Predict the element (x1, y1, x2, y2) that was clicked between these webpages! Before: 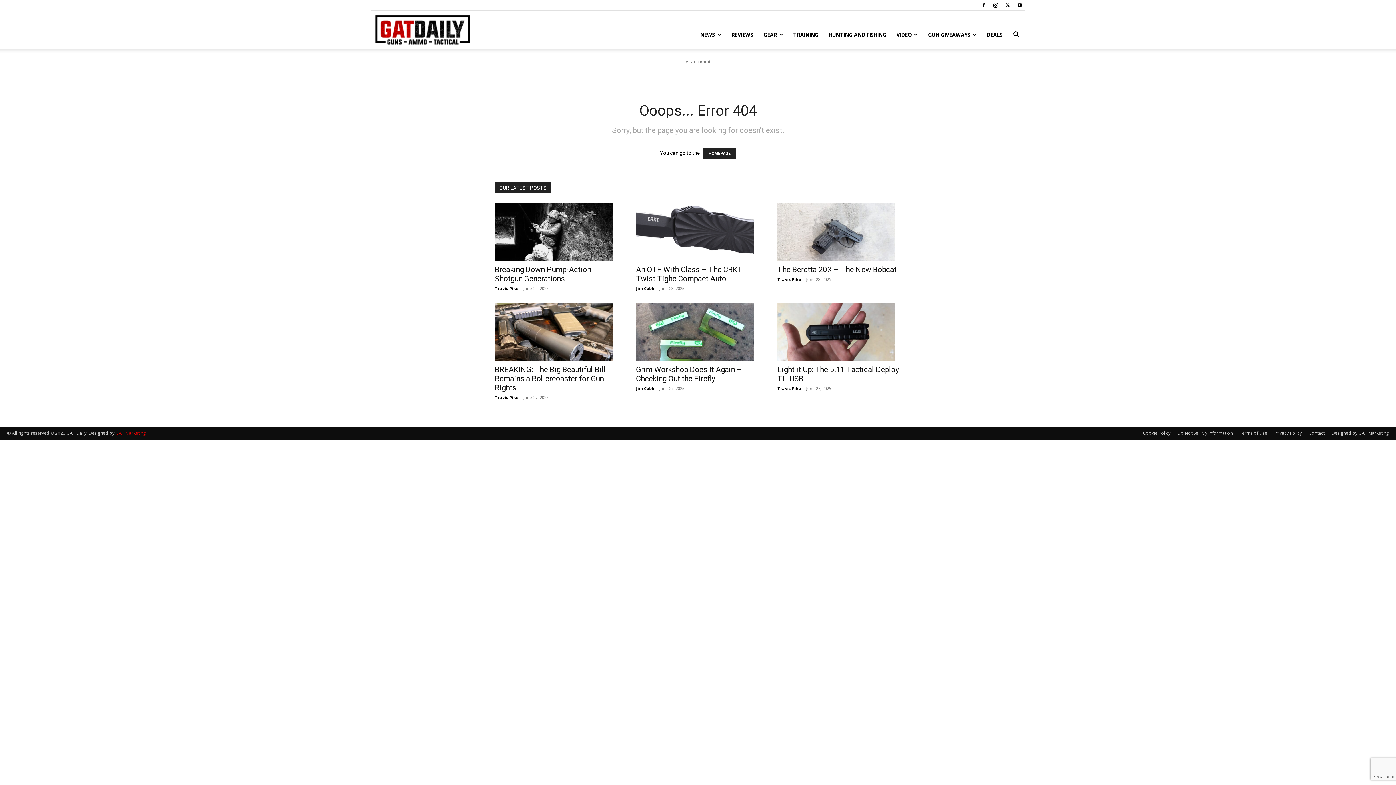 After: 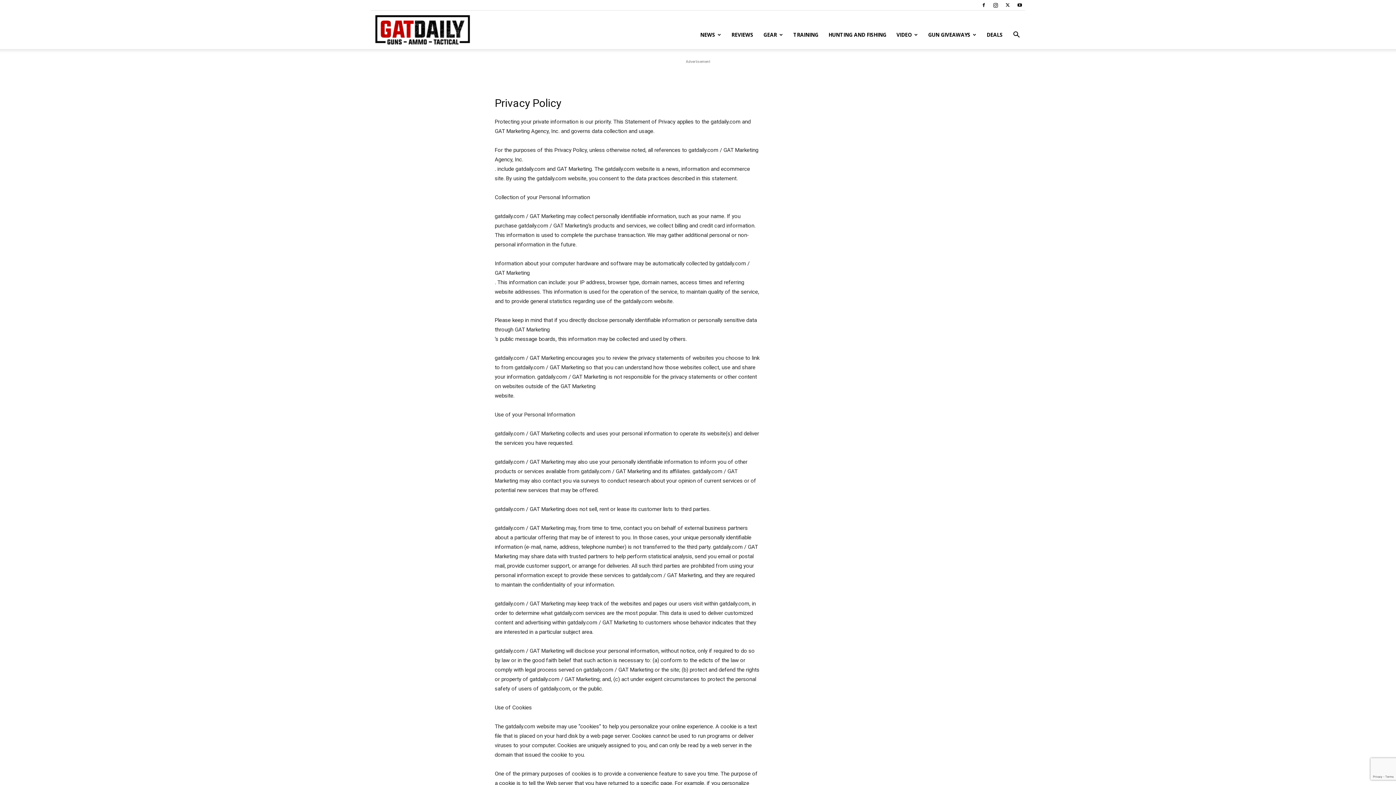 Action: bbox: (1274, 430, 1302, 436) label: Privacy Policy